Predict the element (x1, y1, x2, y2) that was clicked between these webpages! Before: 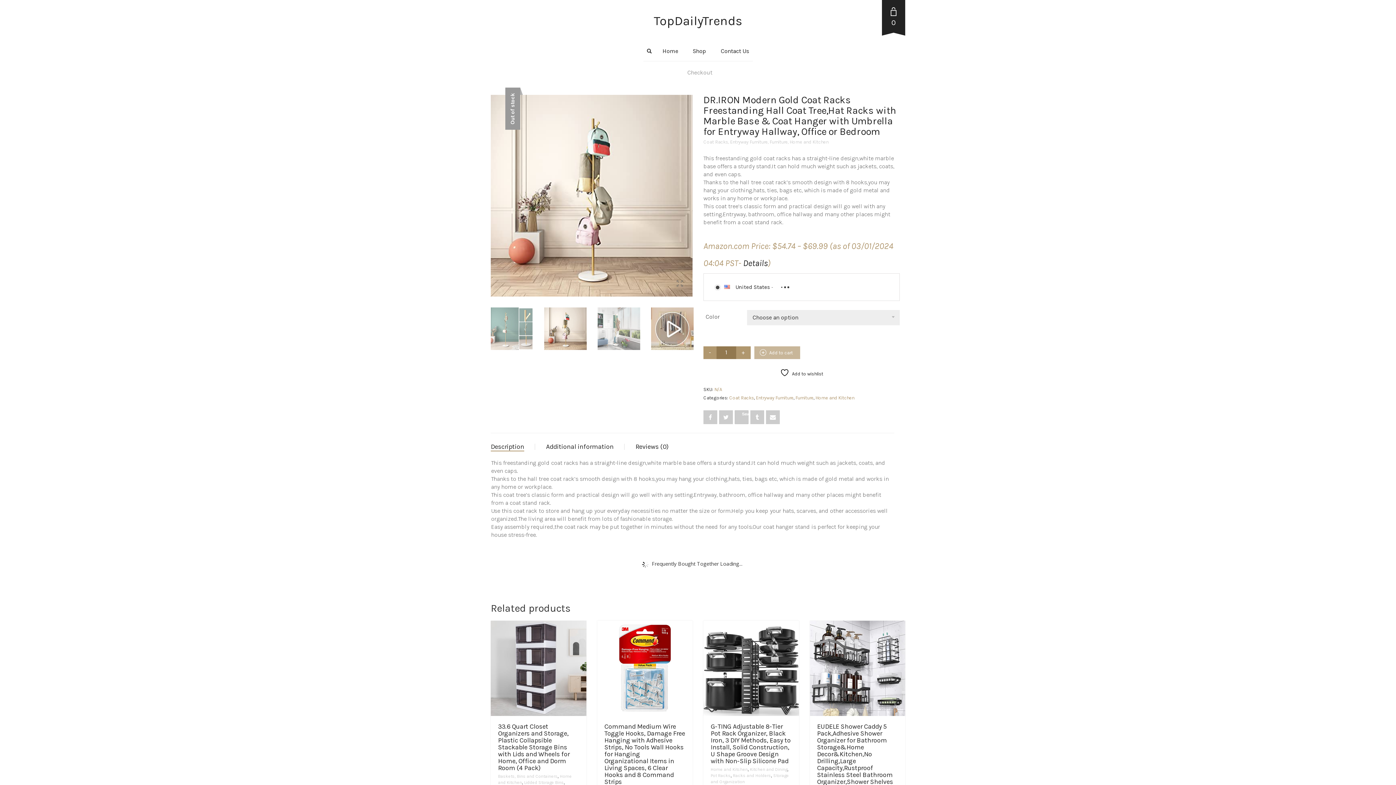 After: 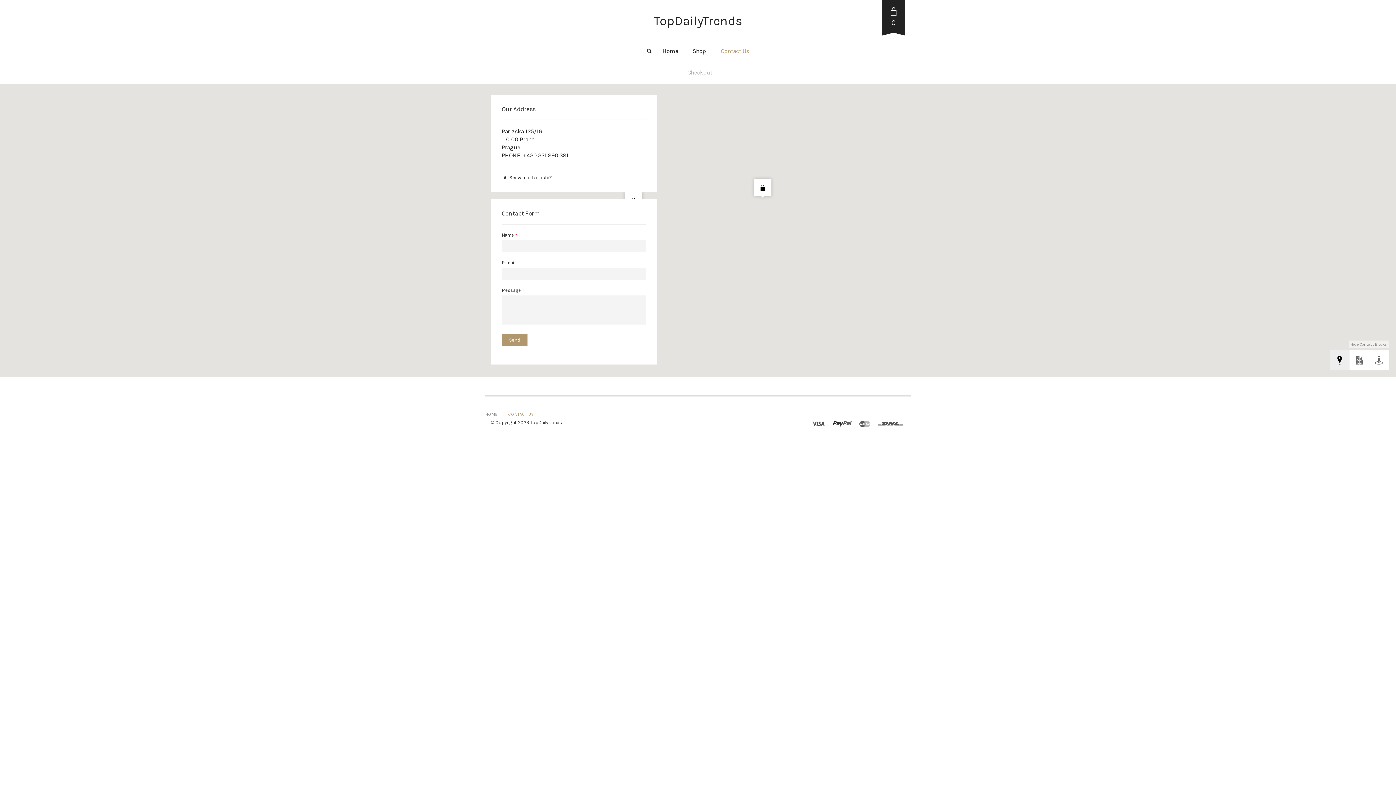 Action: label: Contact Us bbox: (717, 41, 752, 60)